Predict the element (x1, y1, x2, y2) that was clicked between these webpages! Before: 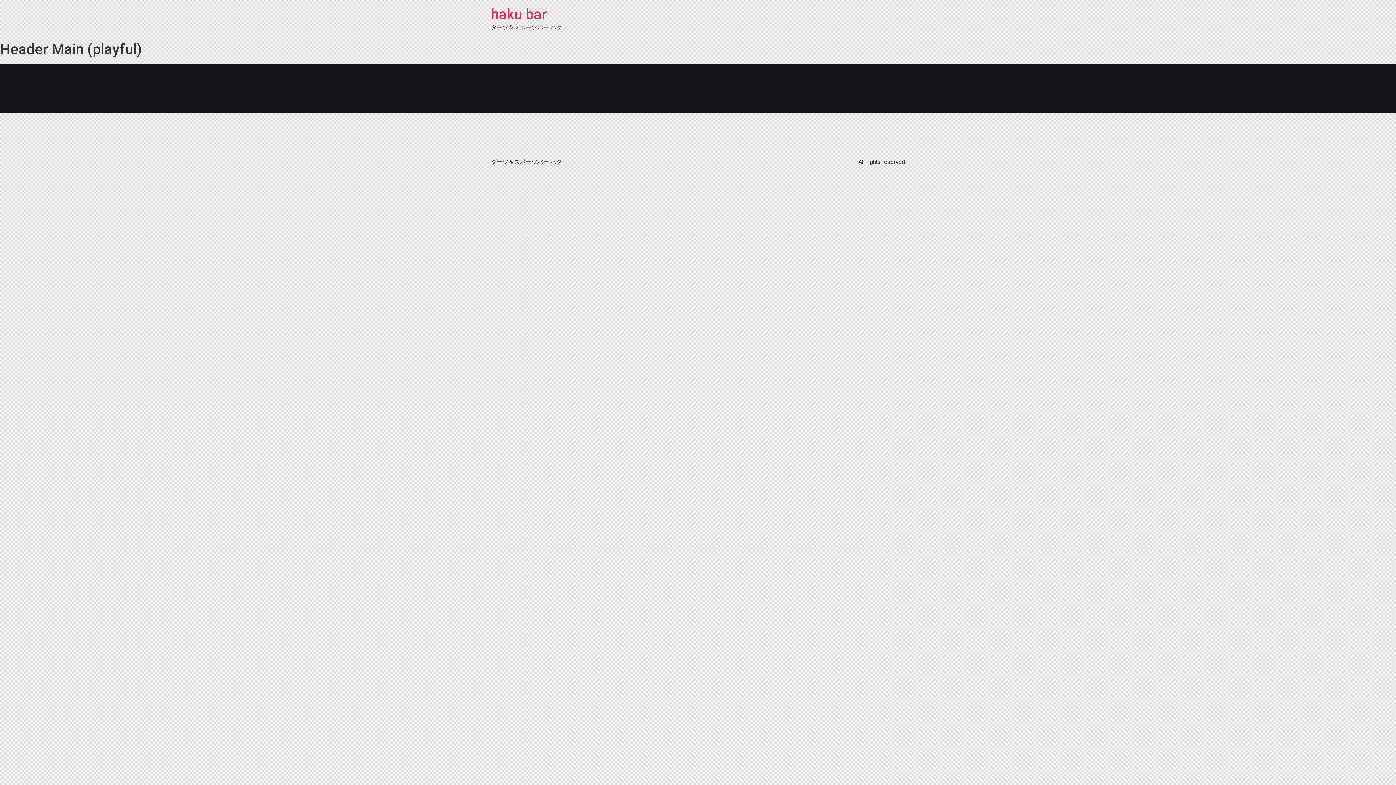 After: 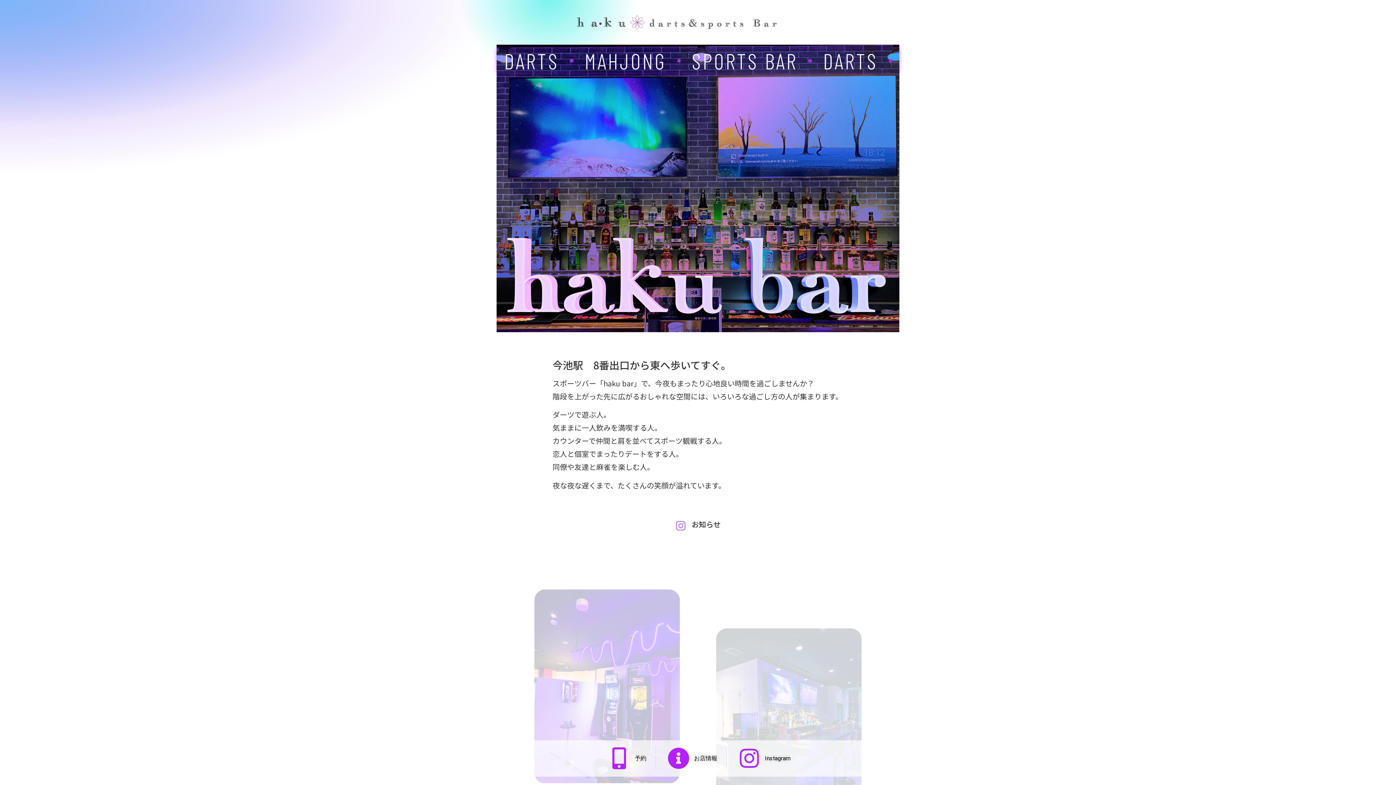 Action: bbox: (490, 5, 546, 22) label: haku bar